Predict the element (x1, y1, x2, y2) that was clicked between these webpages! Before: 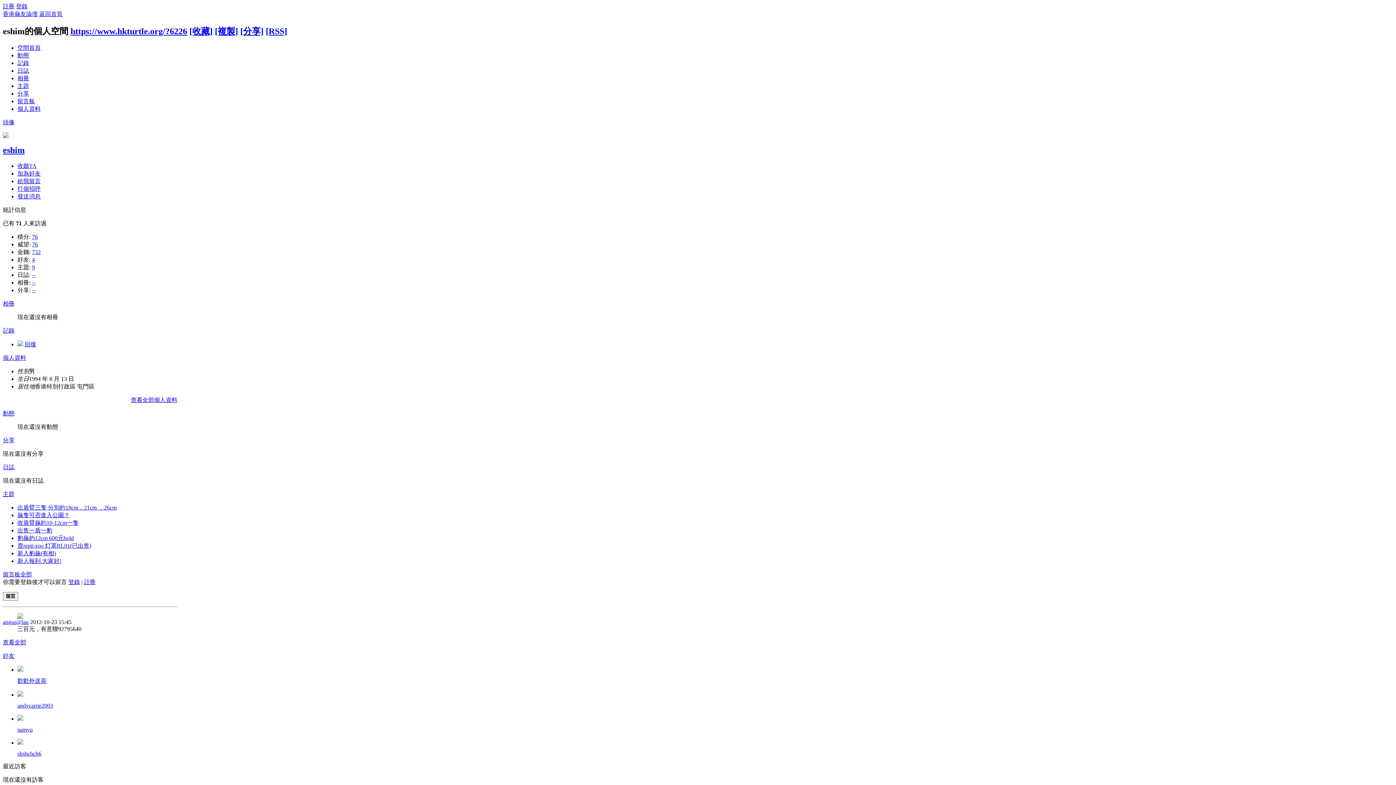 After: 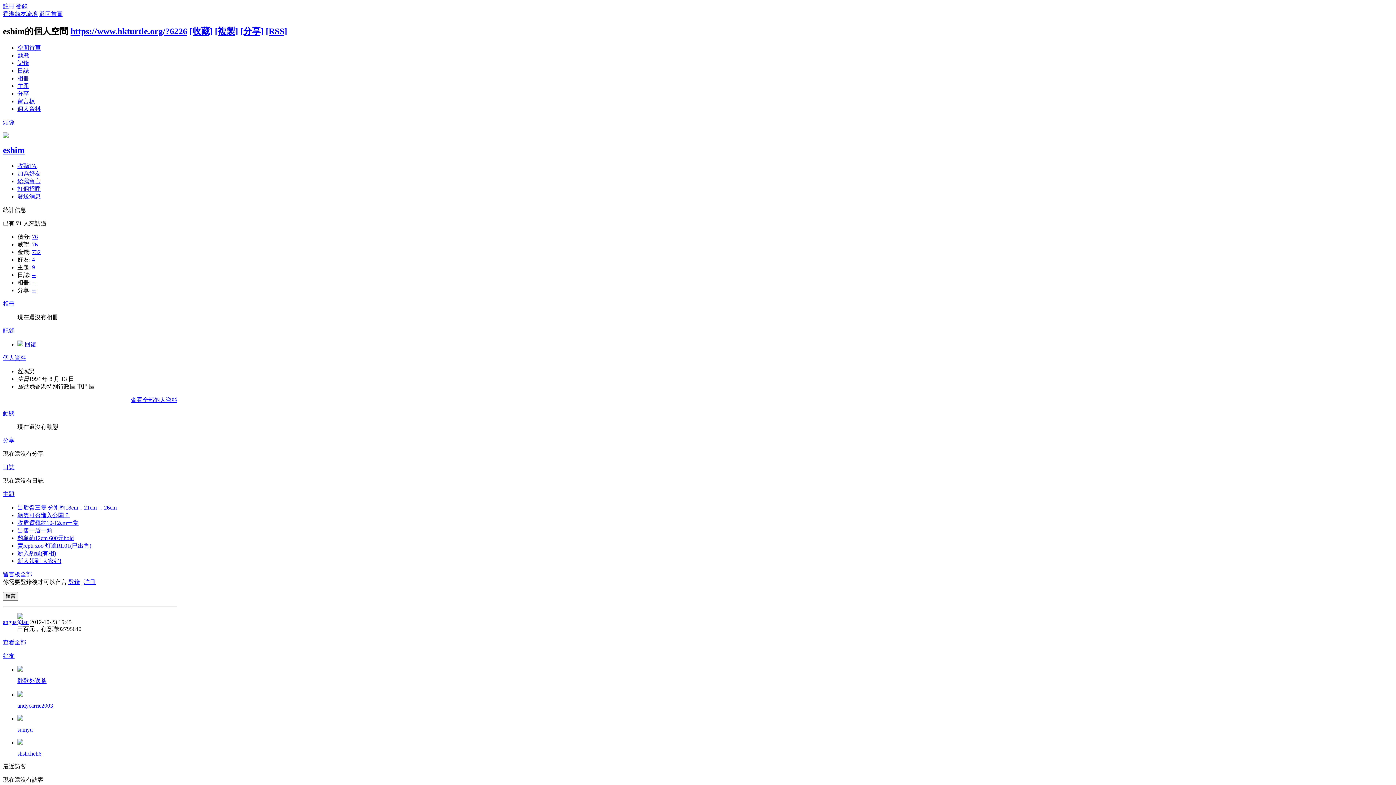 Action: bbox: (17, 614, 23, 620)